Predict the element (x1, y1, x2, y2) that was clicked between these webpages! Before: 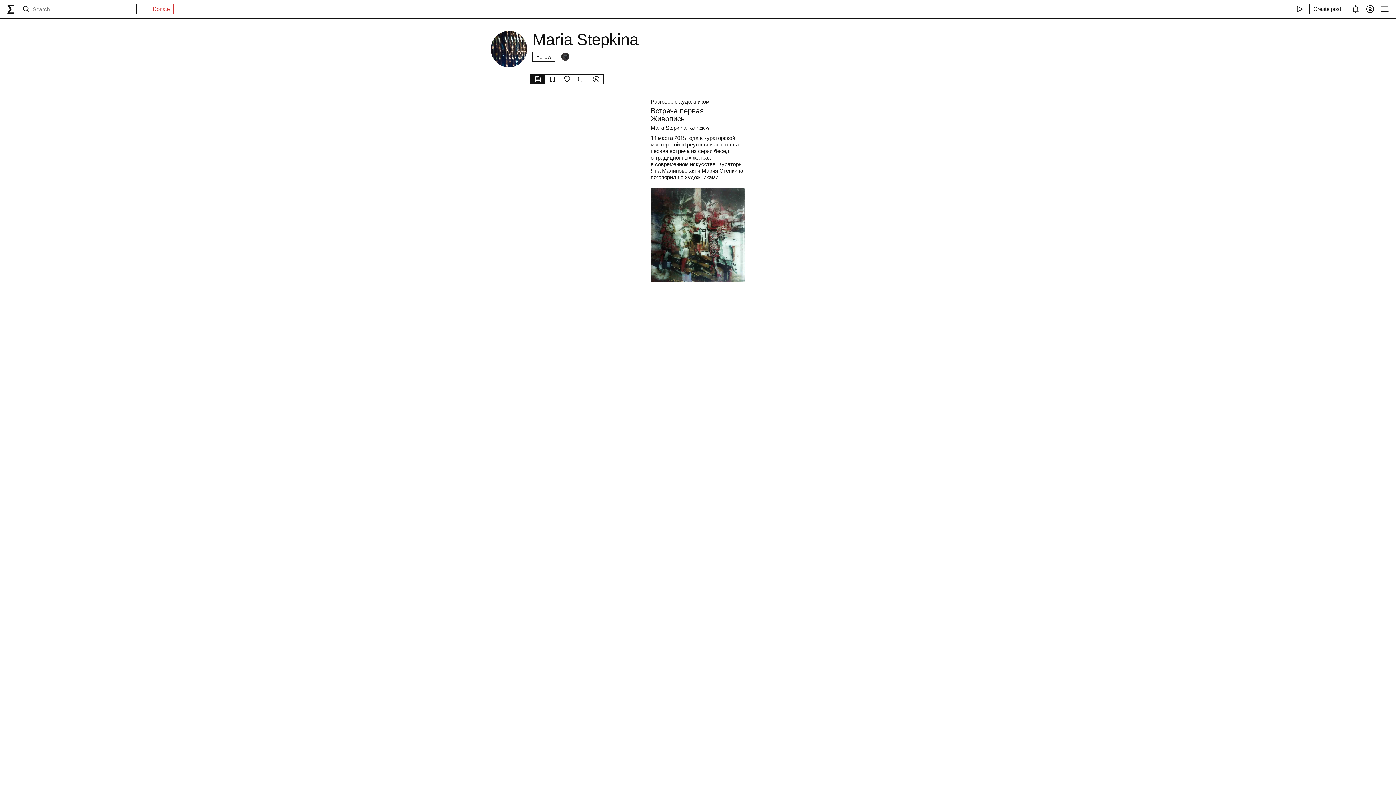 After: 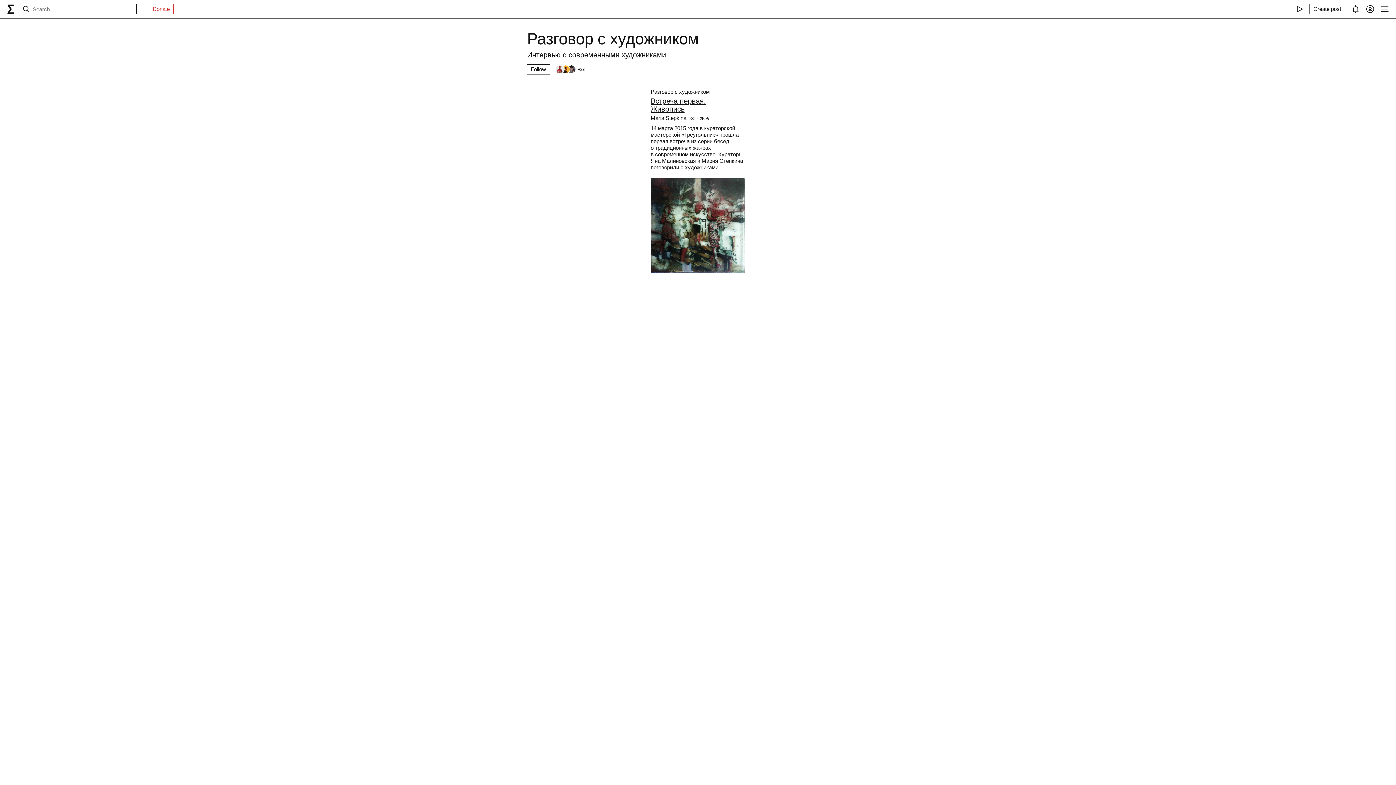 Action: label: Разговор с художником bbox: (650, 98, 745, 105)